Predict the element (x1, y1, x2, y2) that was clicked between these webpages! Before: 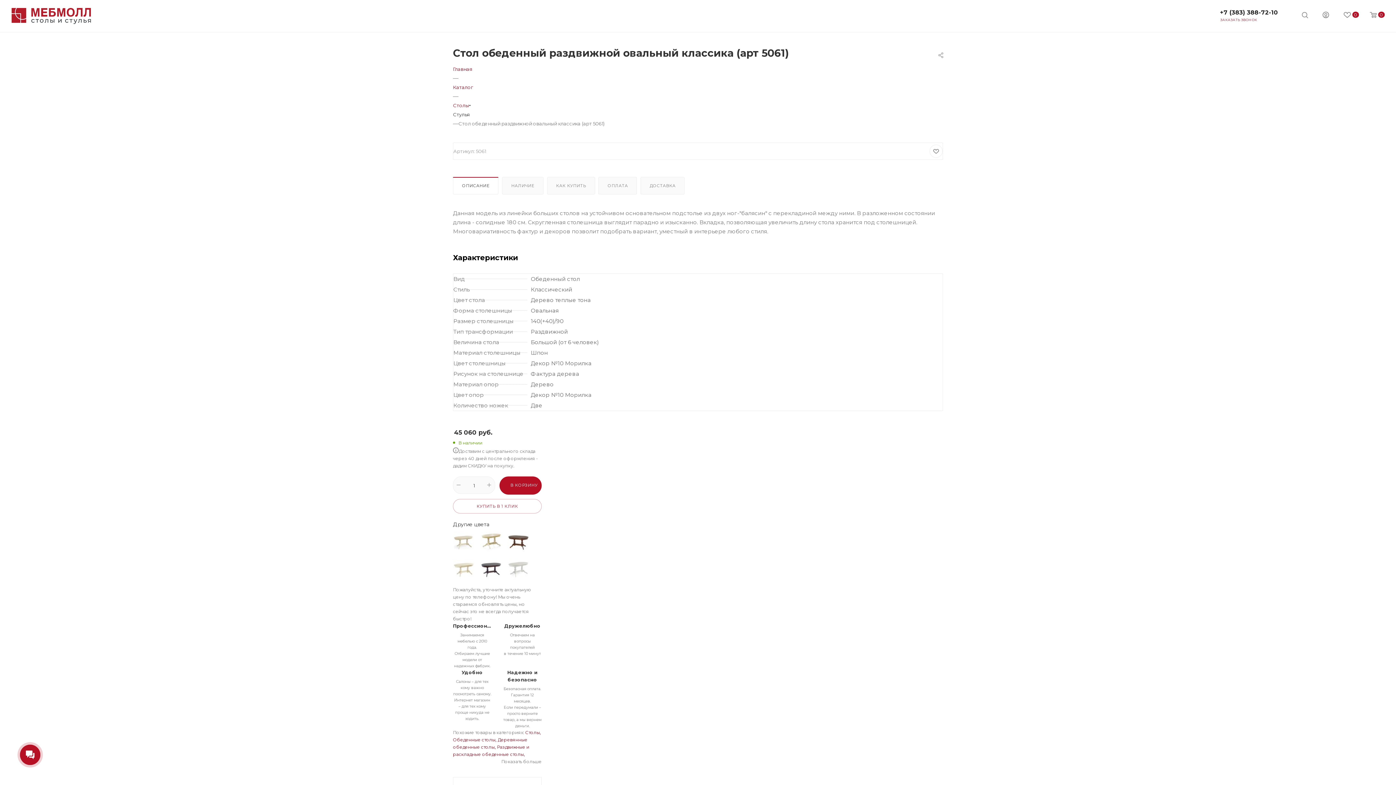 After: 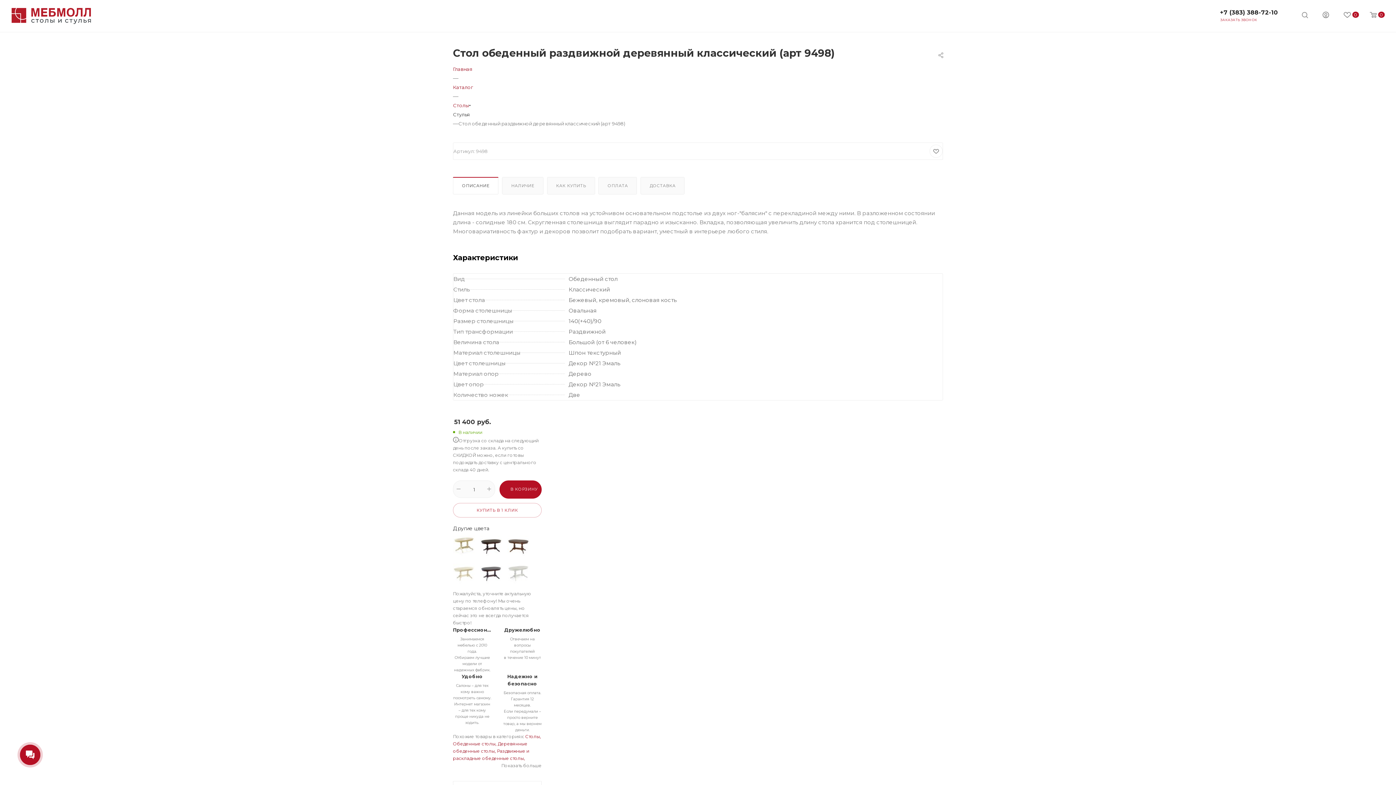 Action: bbox: (453, 531, 474, 553)